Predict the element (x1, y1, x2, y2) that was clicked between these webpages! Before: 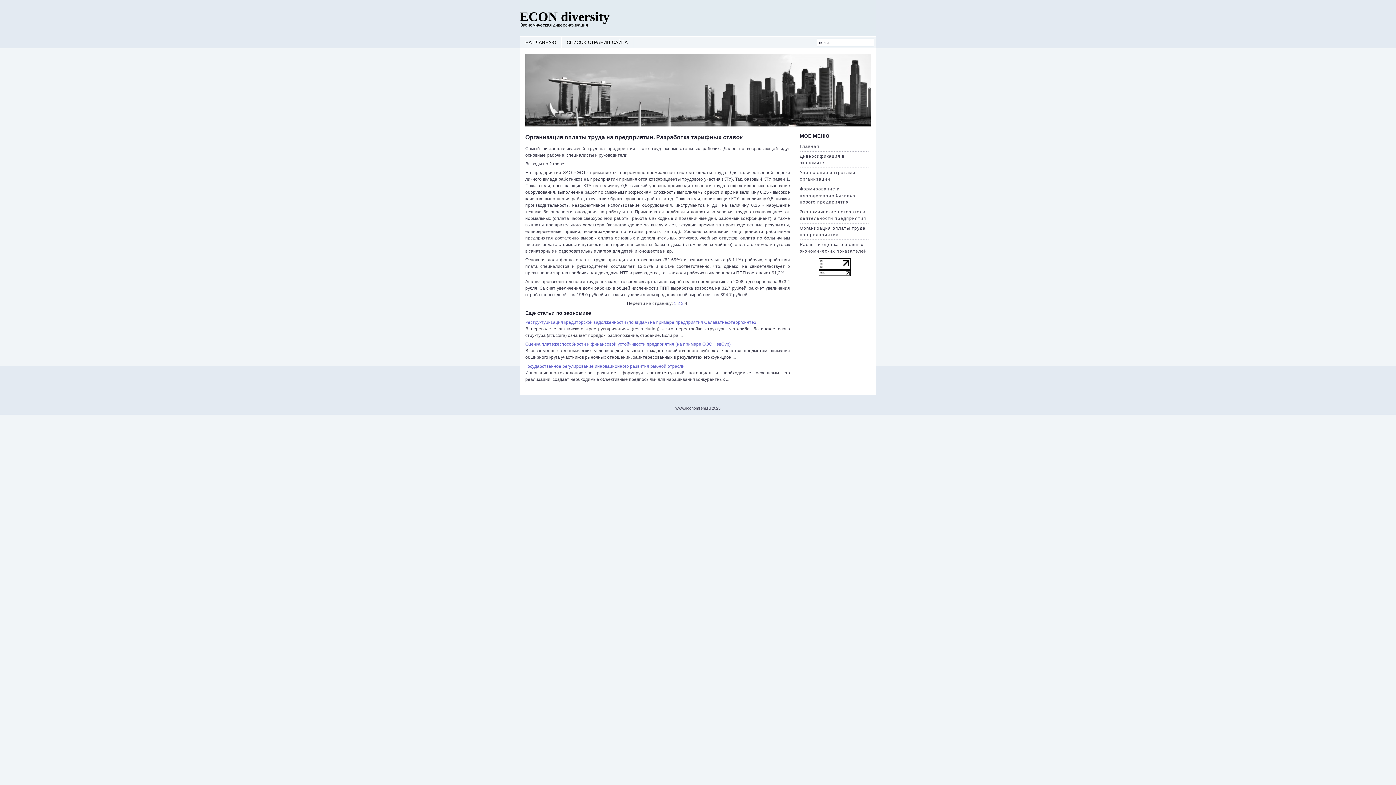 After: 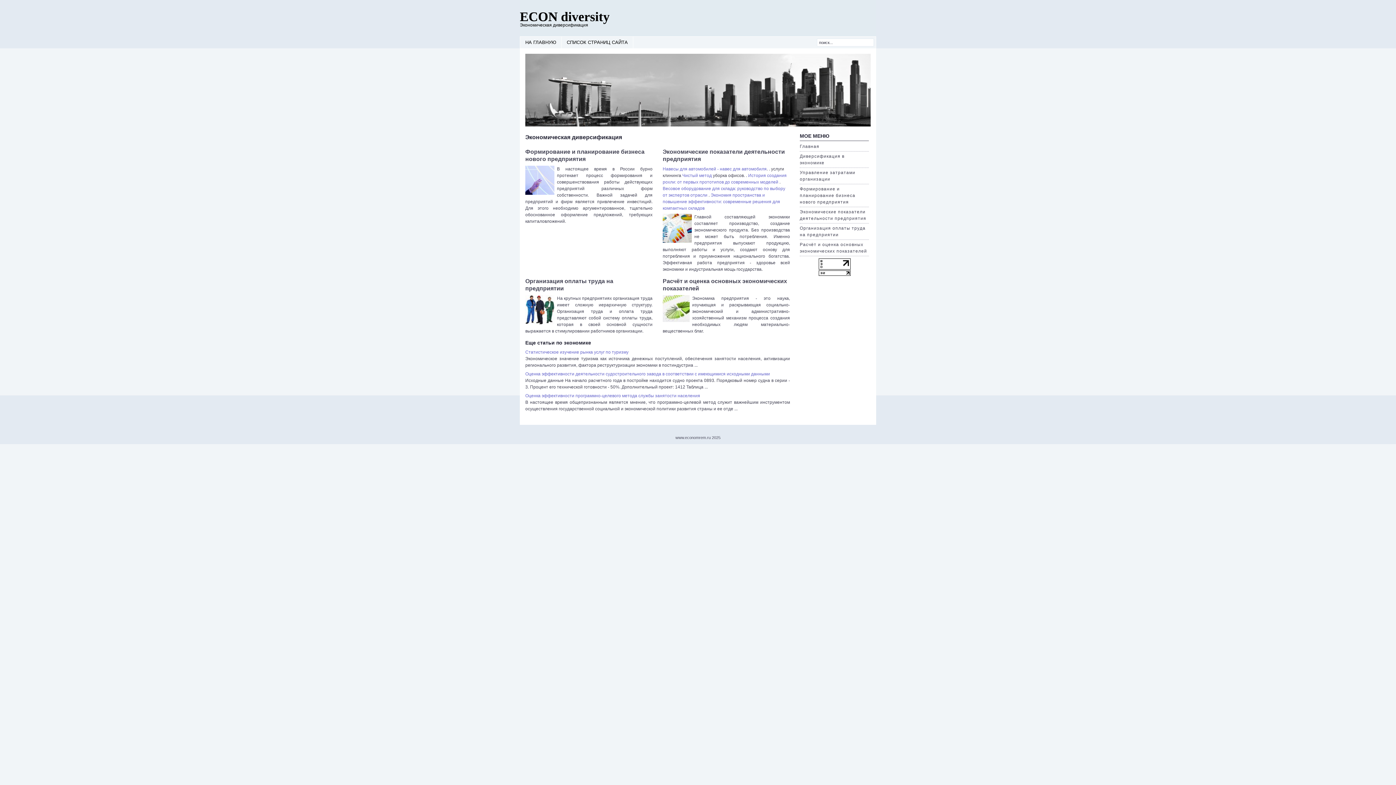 Action: label: Главная bbox: (800, 143, 819, 149)